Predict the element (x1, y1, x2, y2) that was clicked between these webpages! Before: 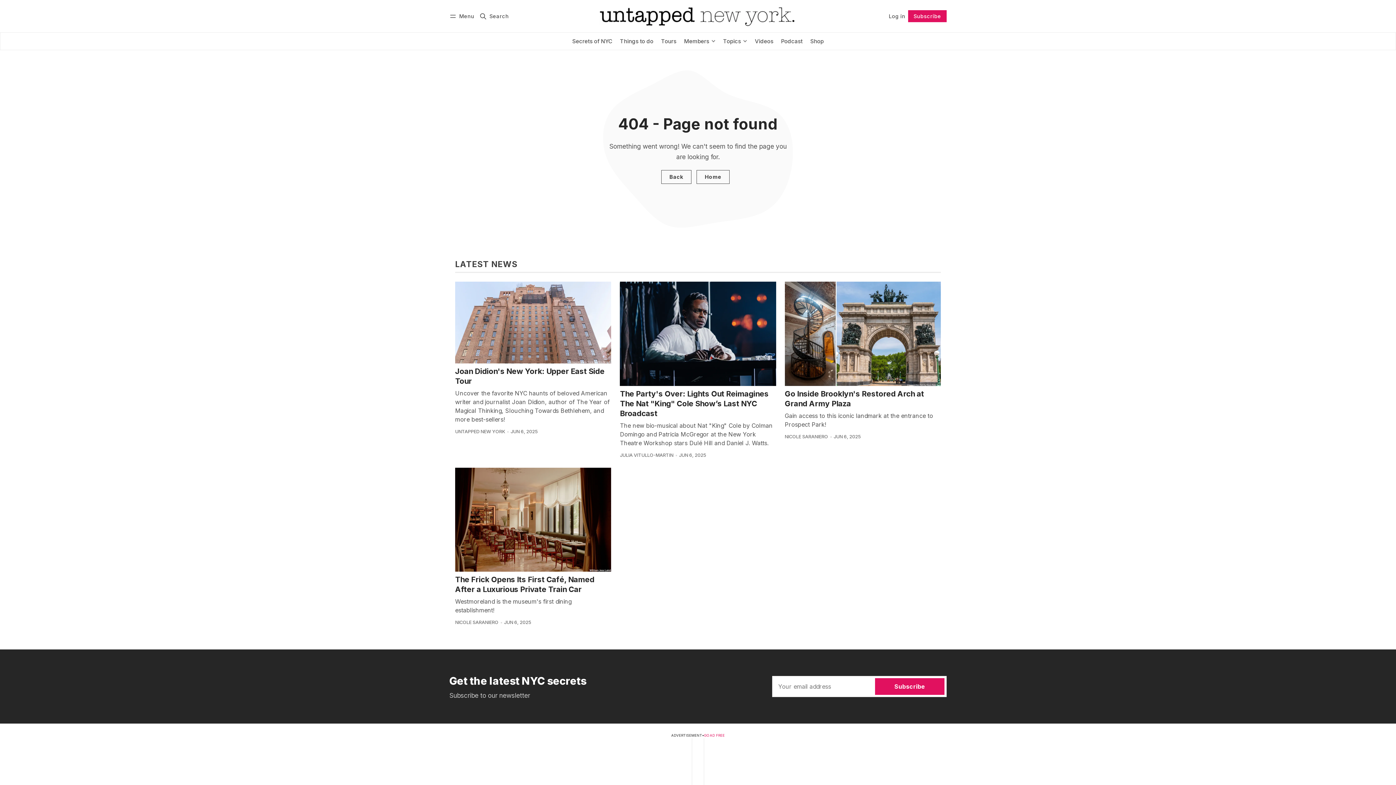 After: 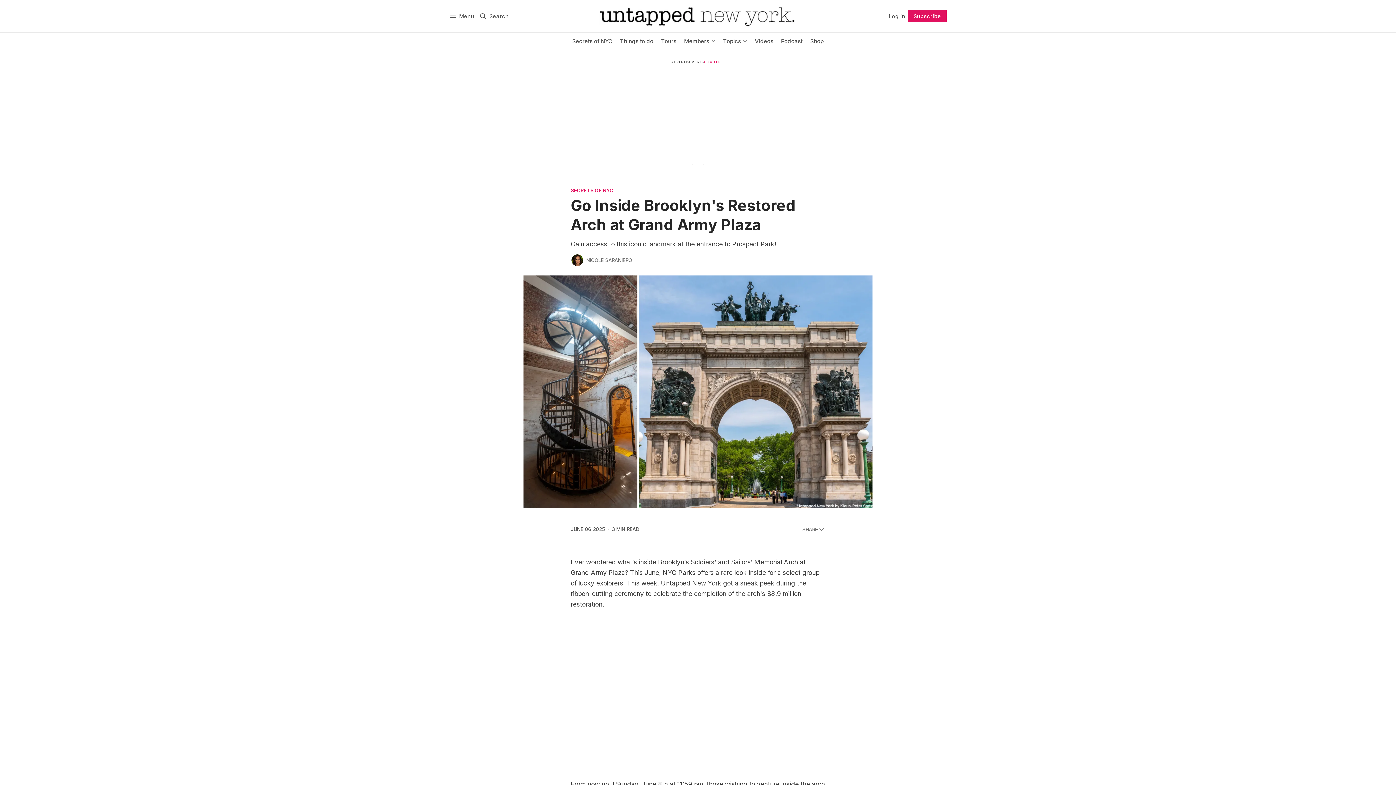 Action: bbox: (784, 281, 941, 386)